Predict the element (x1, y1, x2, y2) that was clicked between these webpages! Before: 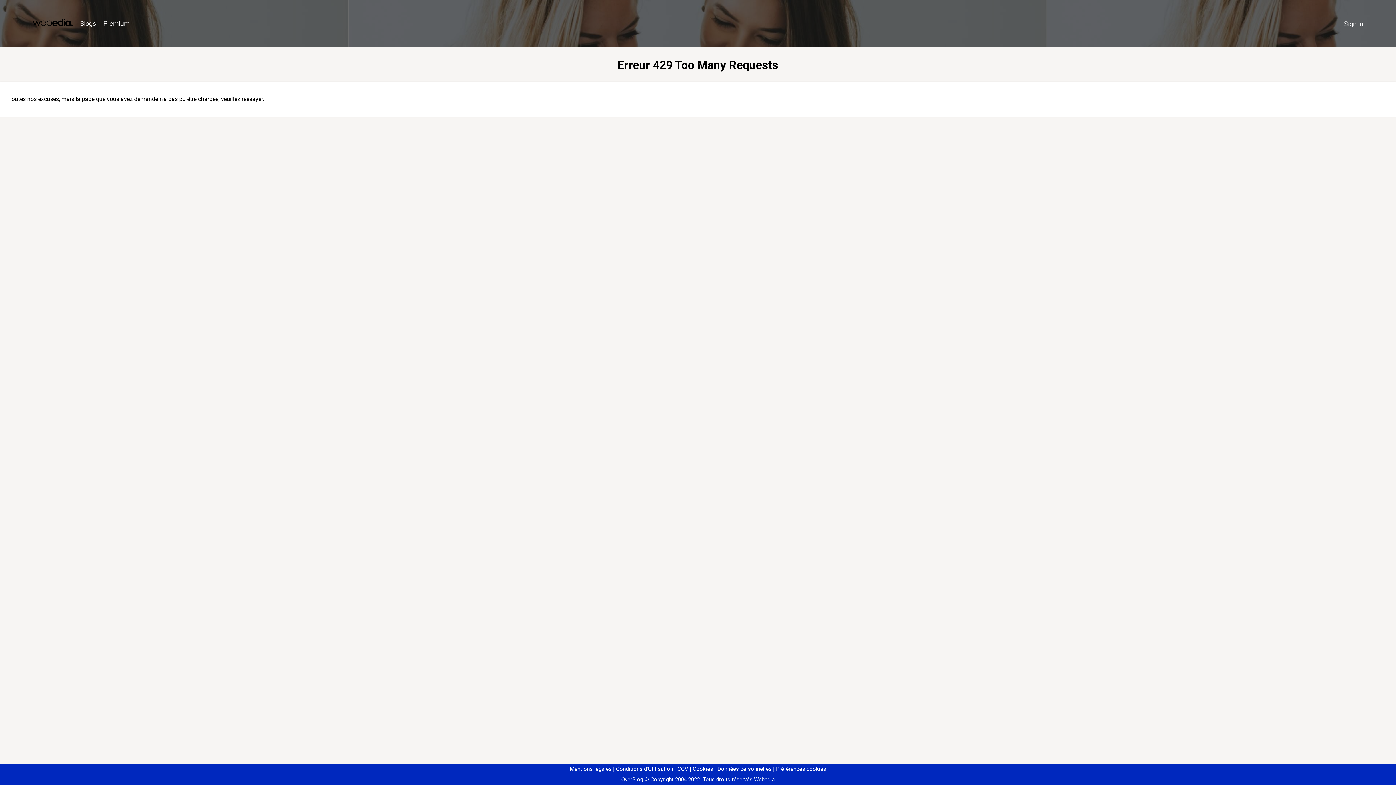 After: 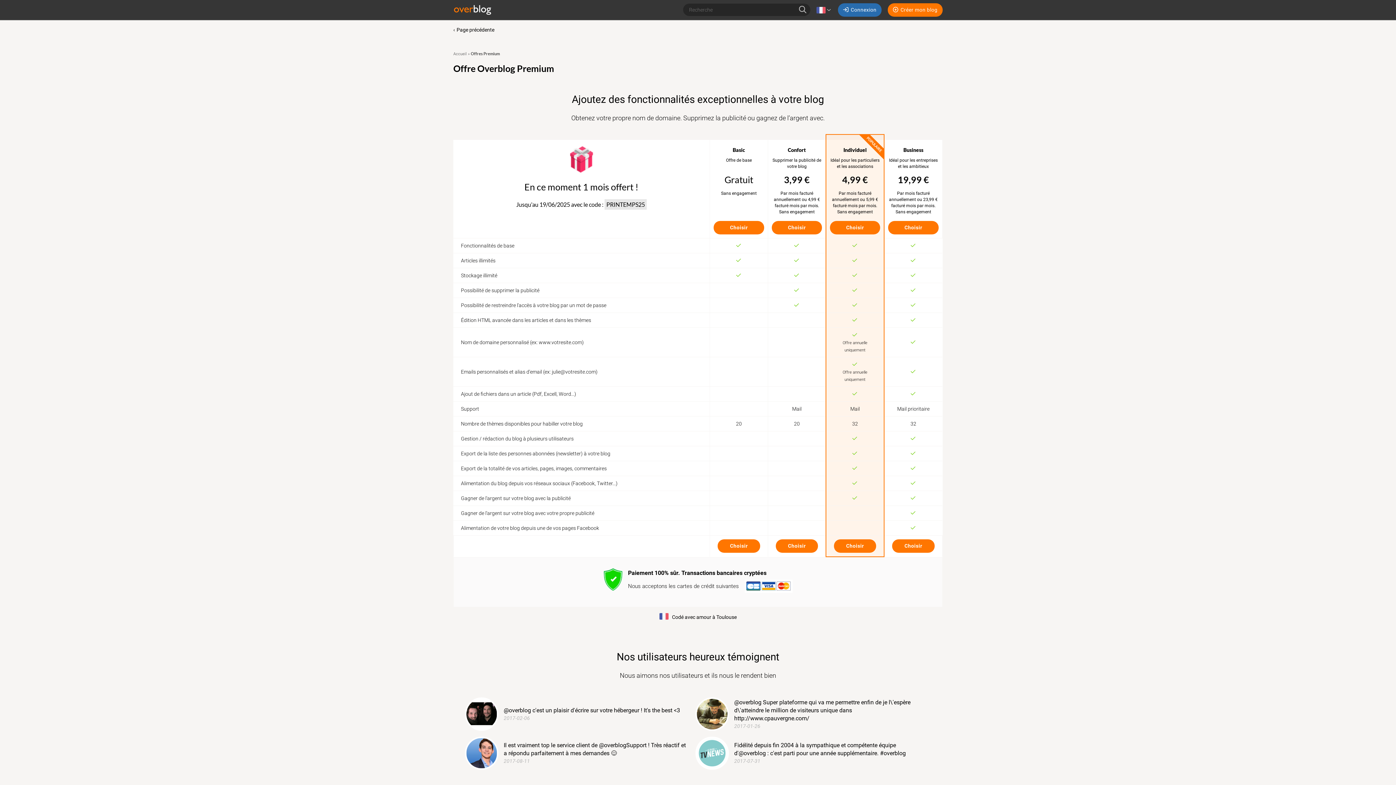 Action: bbox: (99, 16, 133, 31) label: Premium